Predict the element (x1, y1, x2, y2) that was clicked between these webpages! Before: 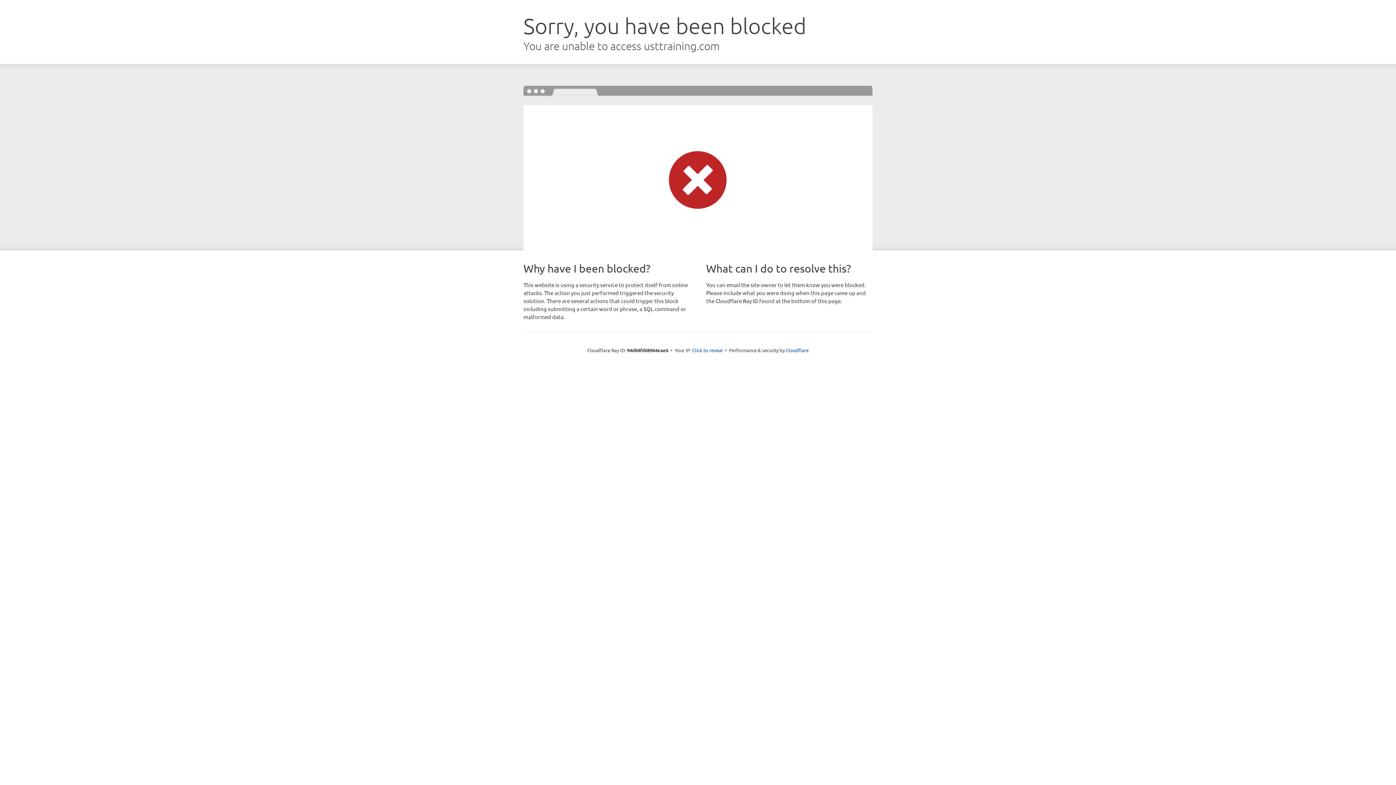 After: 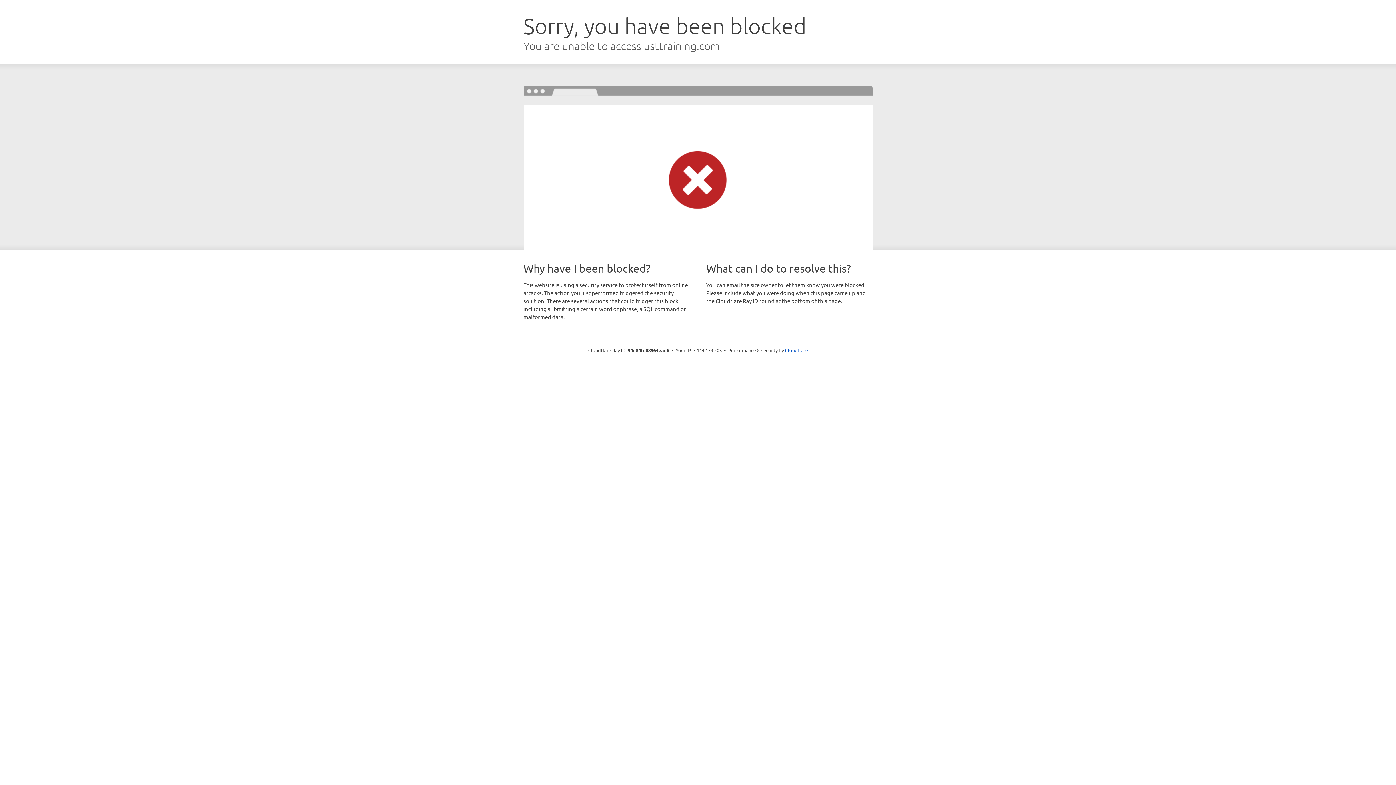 Action: label: Click to reveal bbox: (692, 346, 722, 353)